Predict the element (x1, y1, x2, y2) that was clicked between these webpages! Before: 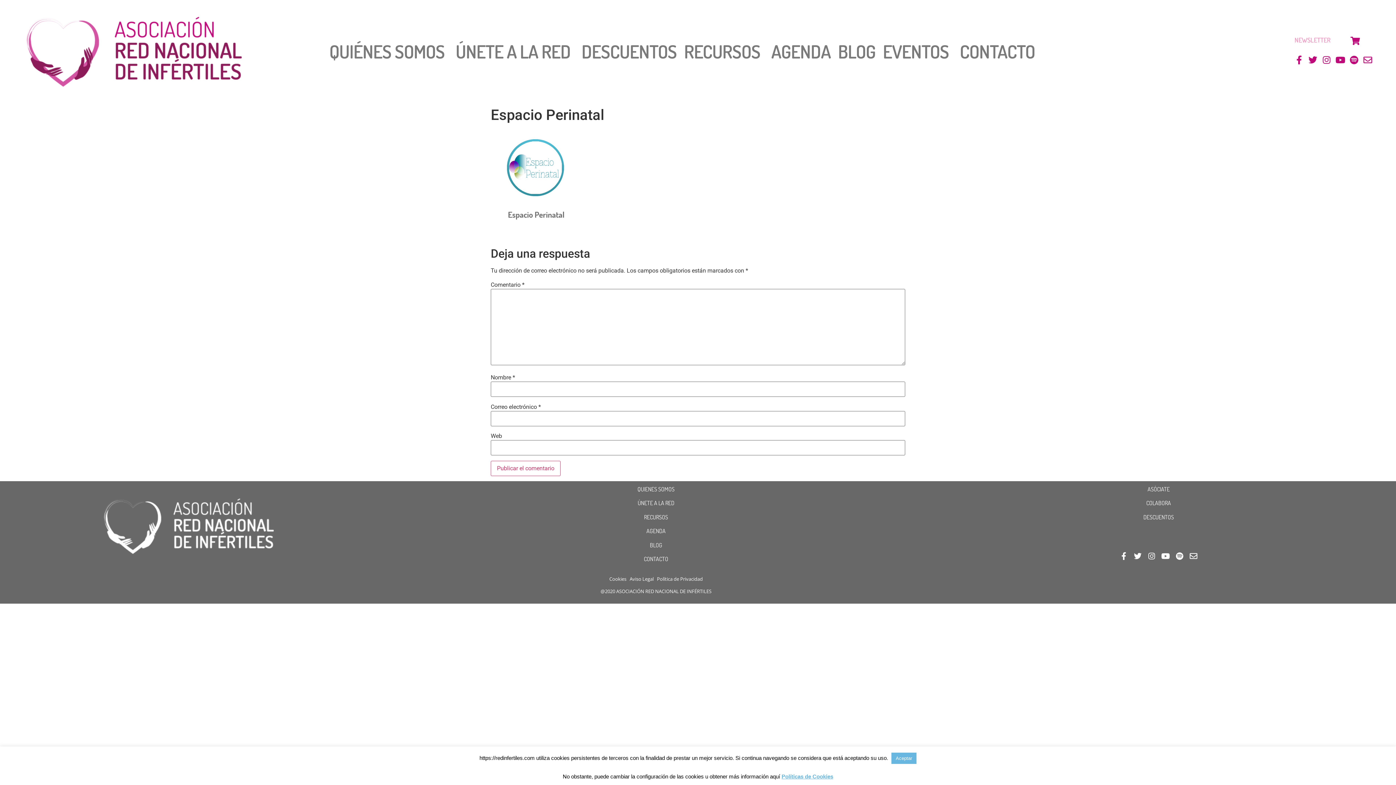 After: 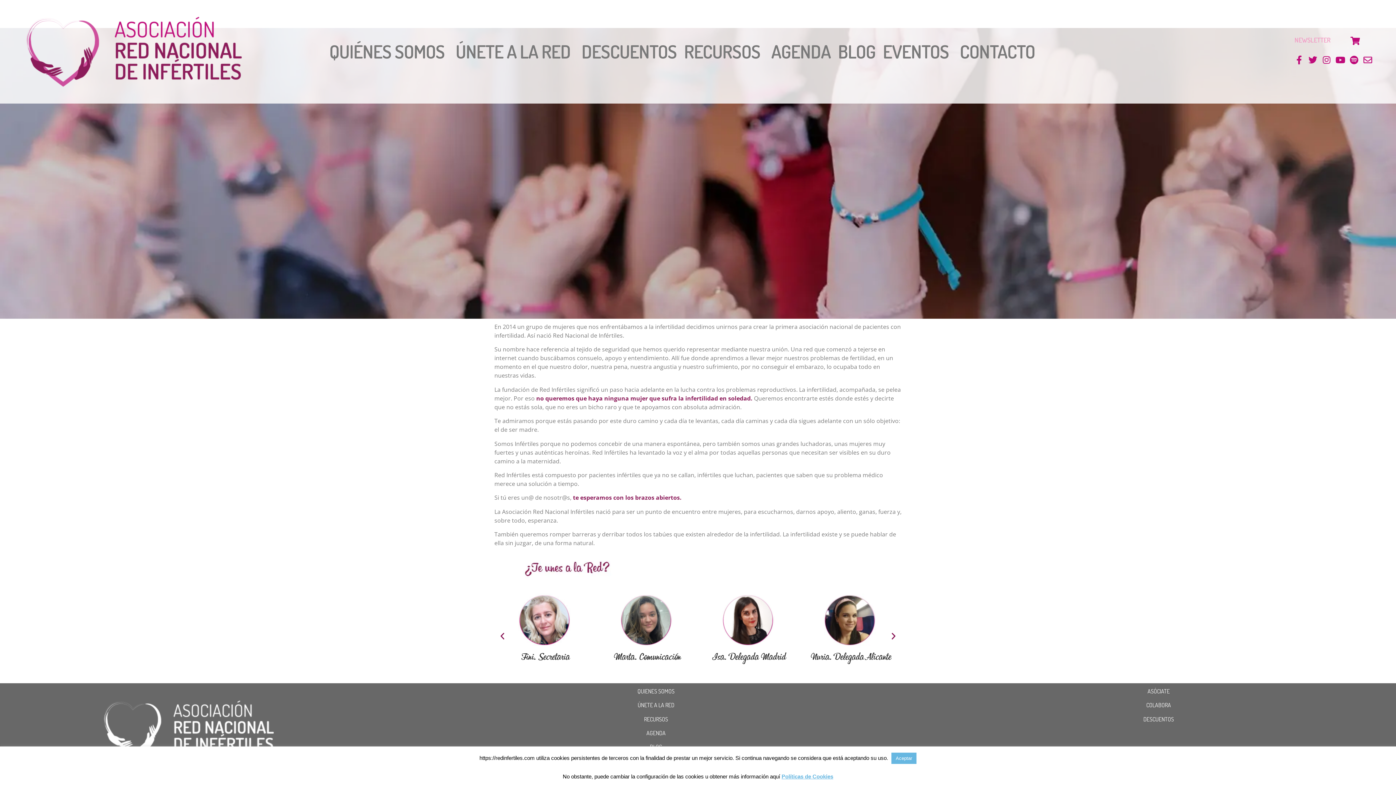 Action: bbox: (637, 485, 674, 493) label: QUIENES SOMOS